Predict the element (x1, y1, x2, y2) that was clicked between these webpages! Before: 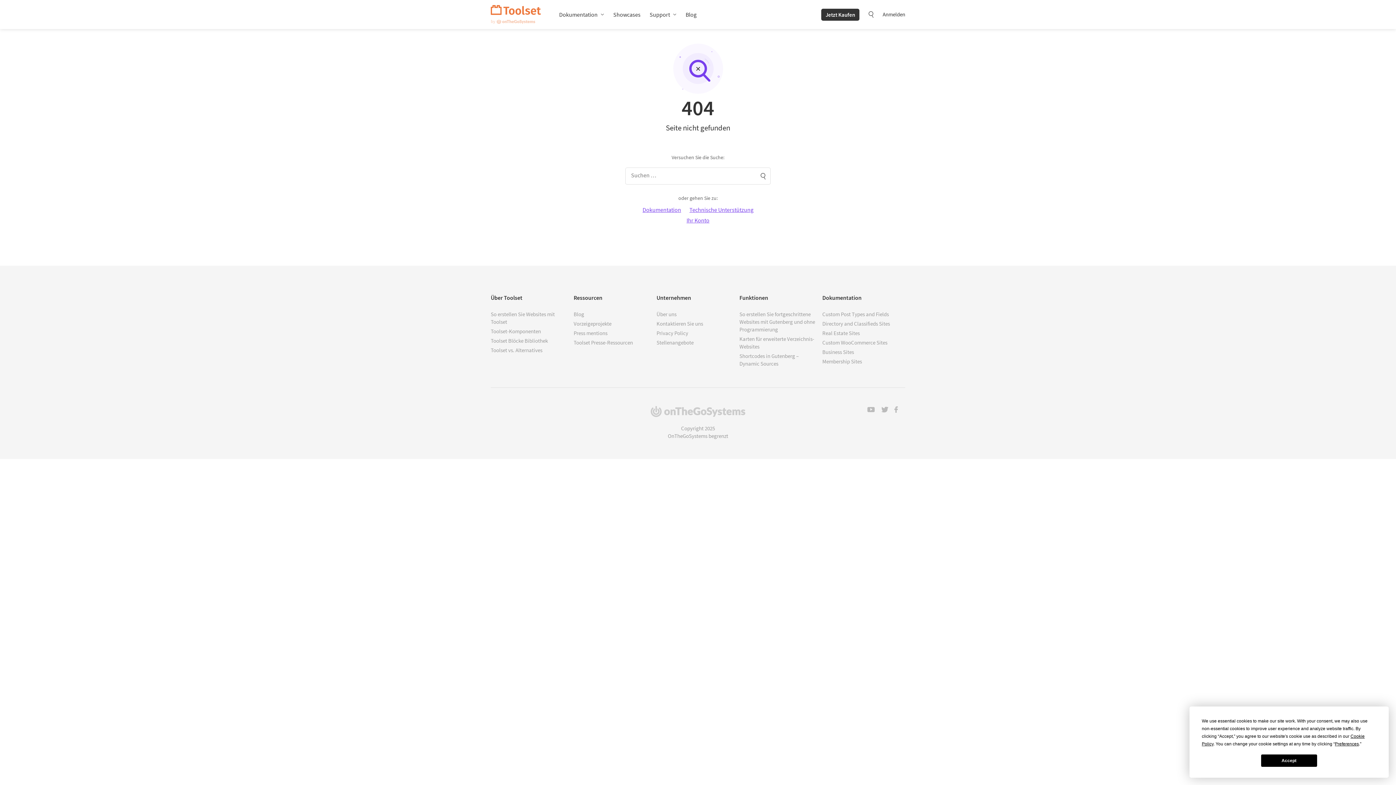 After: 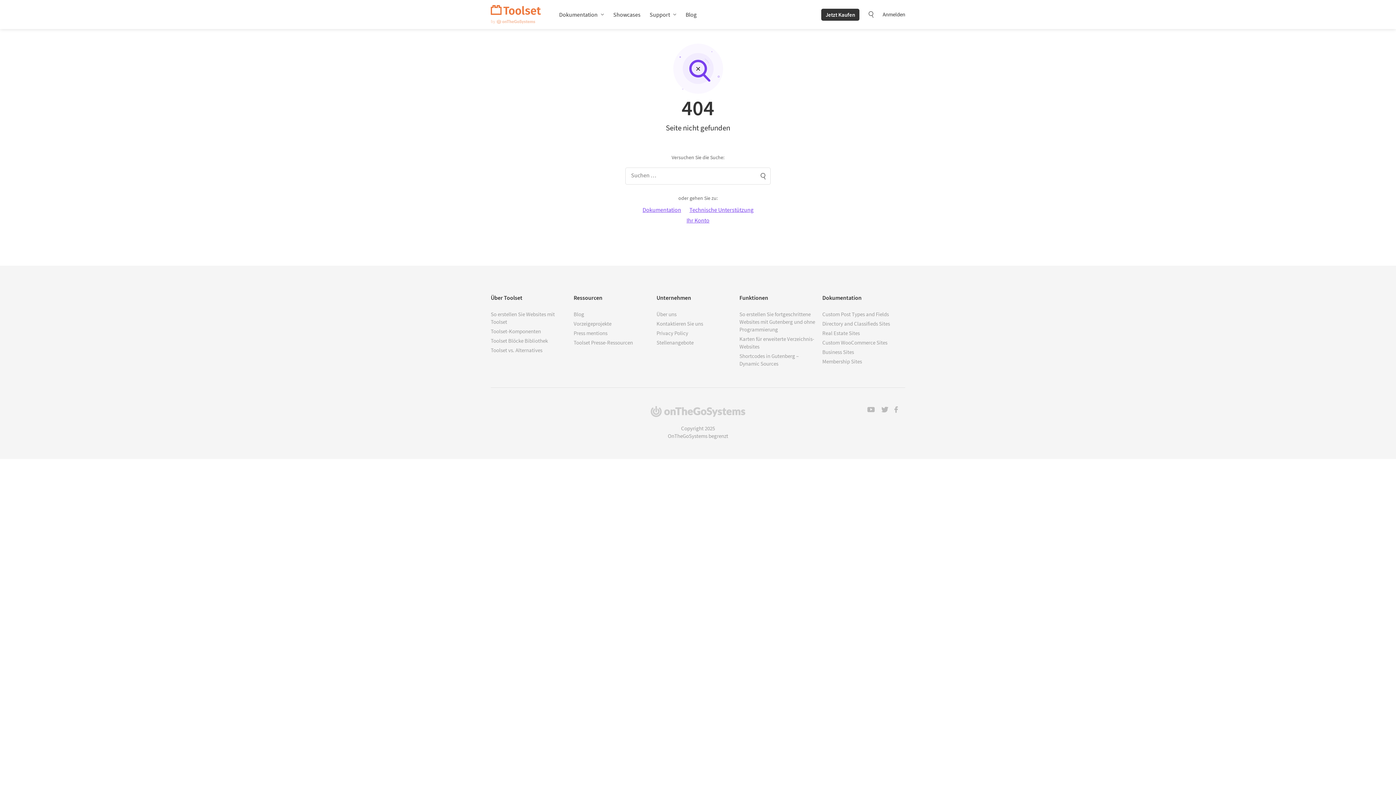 Action: bbox: (1261, 754, 1317, 767) label: Accept